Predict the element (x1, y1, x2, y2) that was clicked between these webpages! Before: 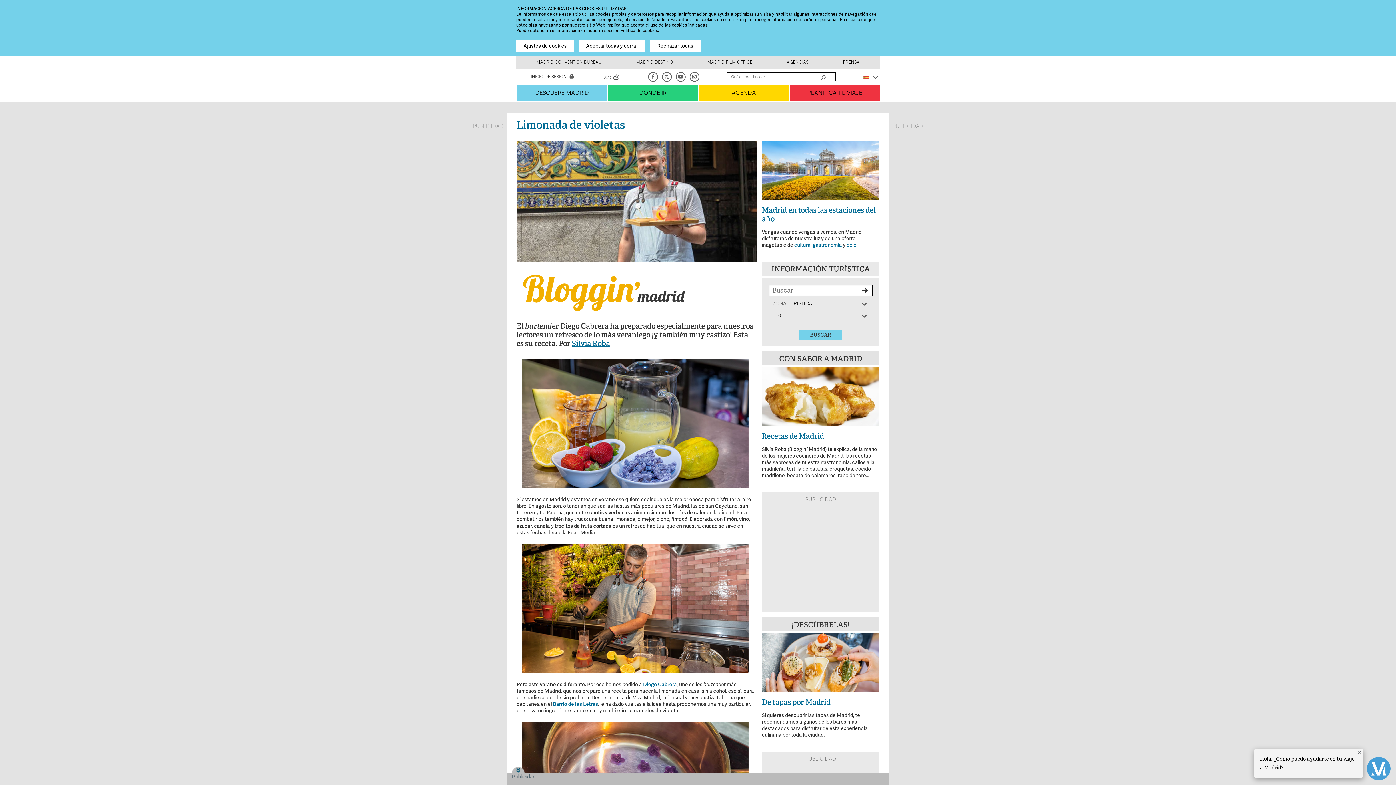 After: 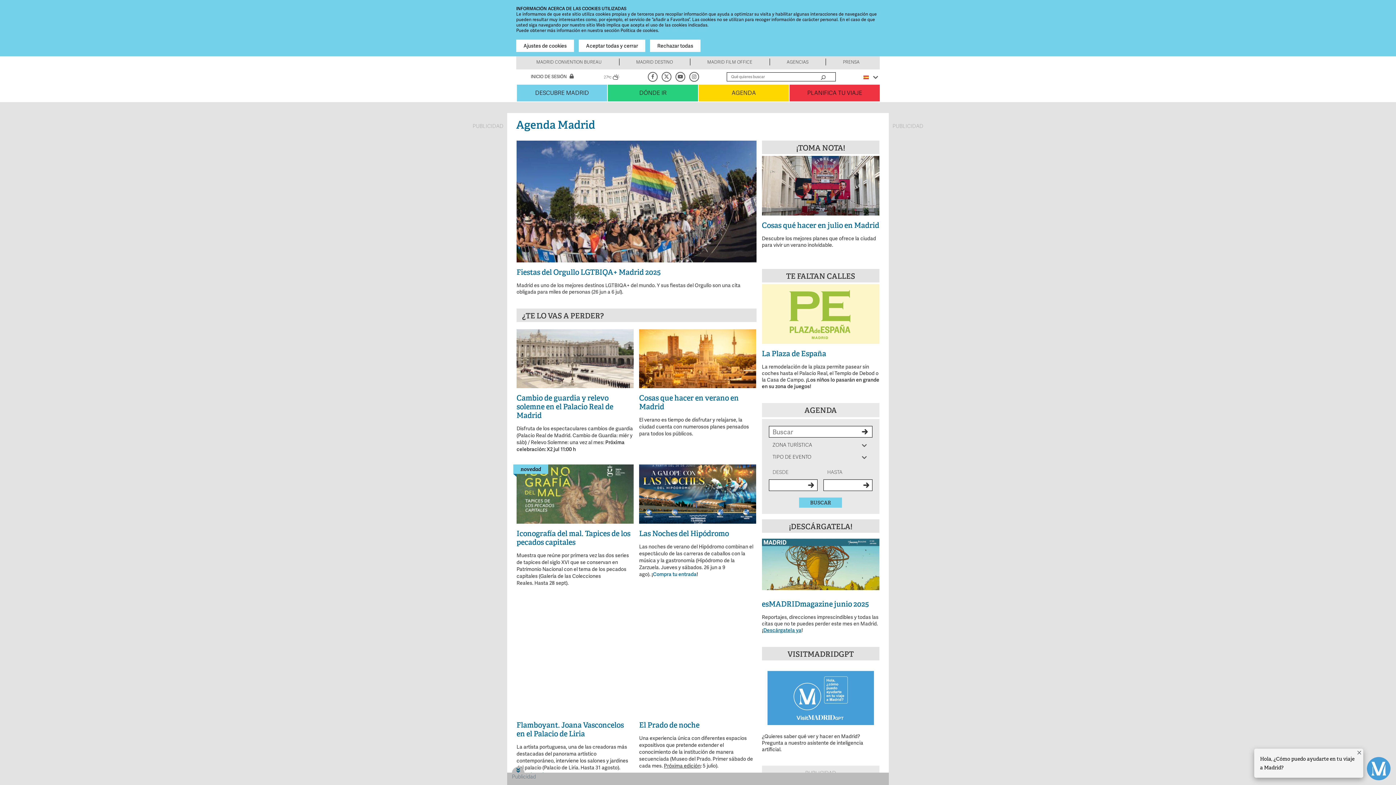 Action: bbox: (698, 87, 789, 98) label: AGENDA